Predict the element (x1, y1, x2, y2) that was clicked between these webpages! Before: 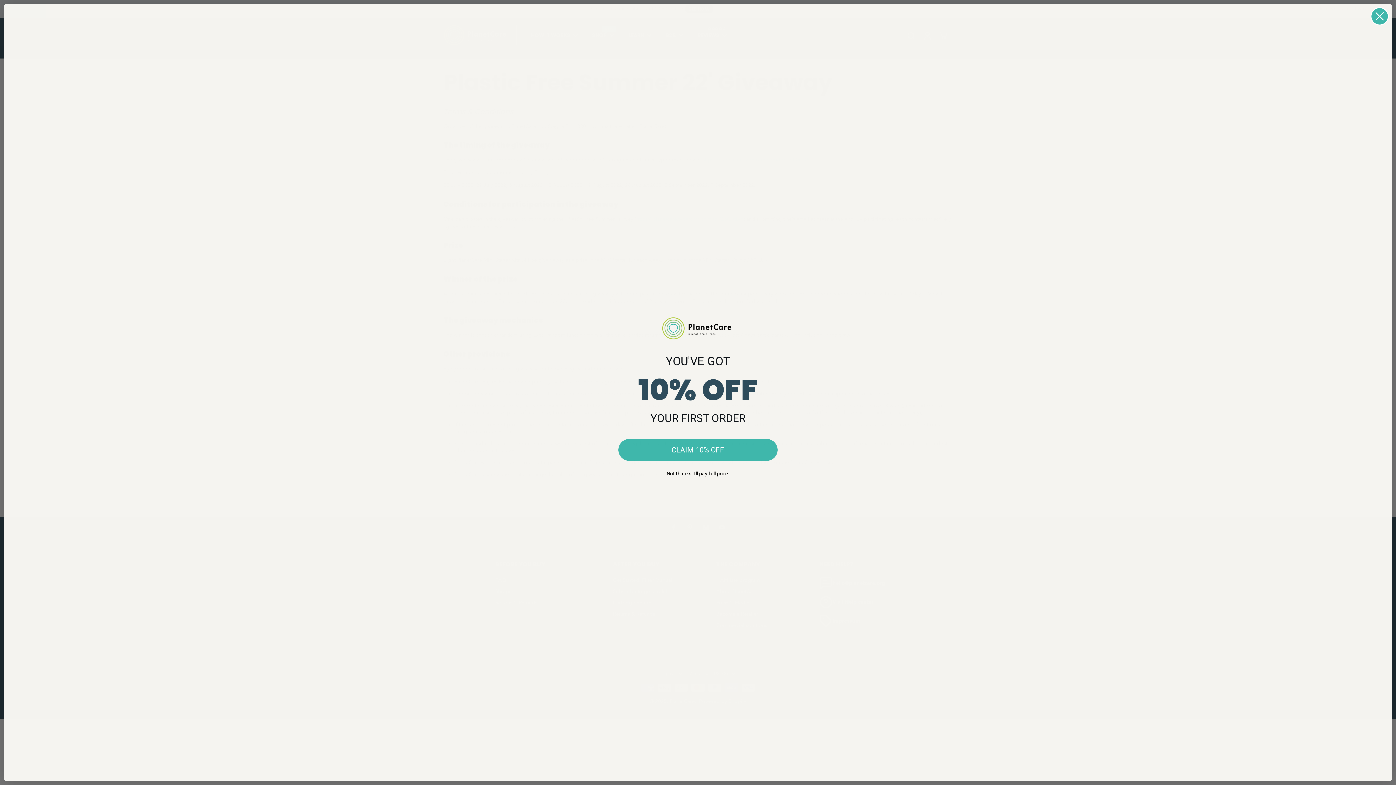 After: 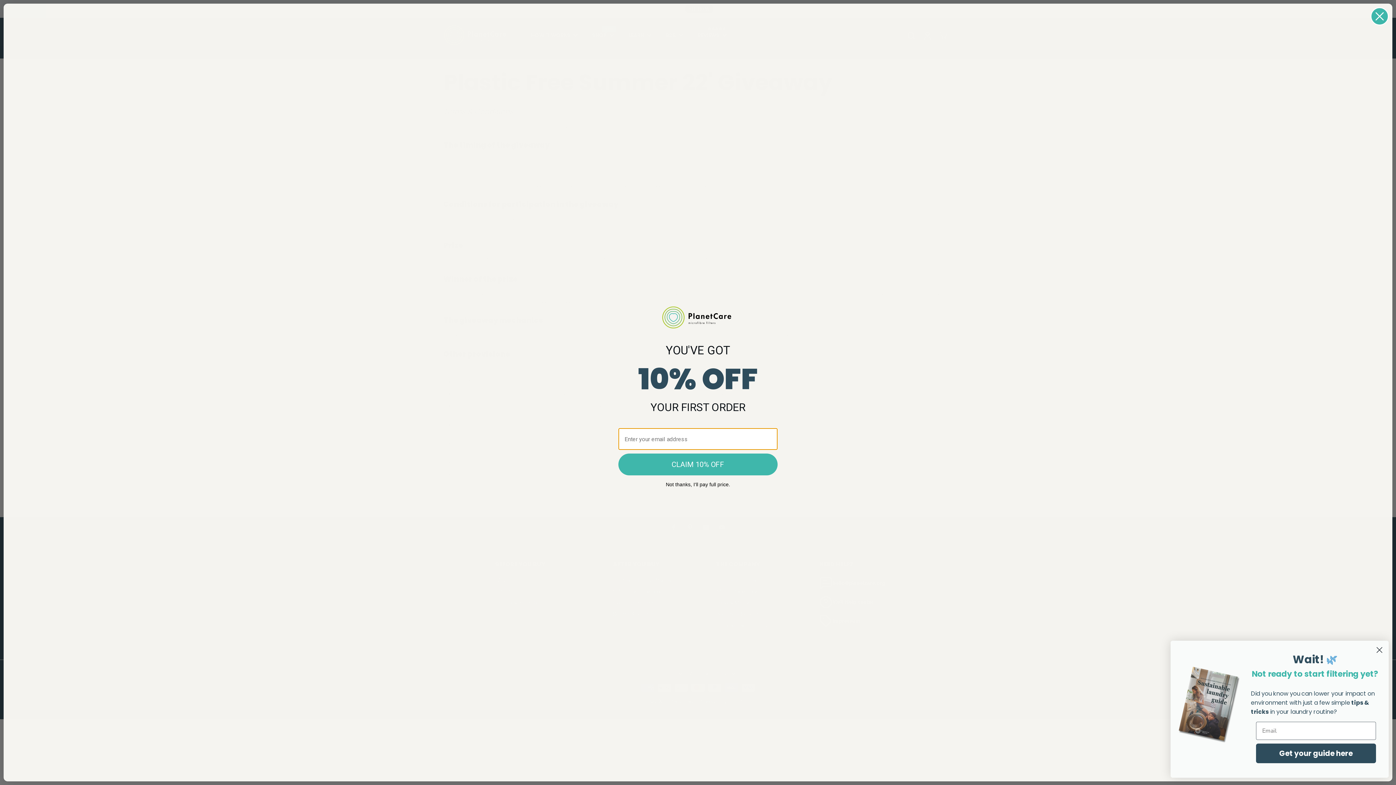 Action: label: CLAIM 10% OFF bbox: (618, 439, 777, 461)